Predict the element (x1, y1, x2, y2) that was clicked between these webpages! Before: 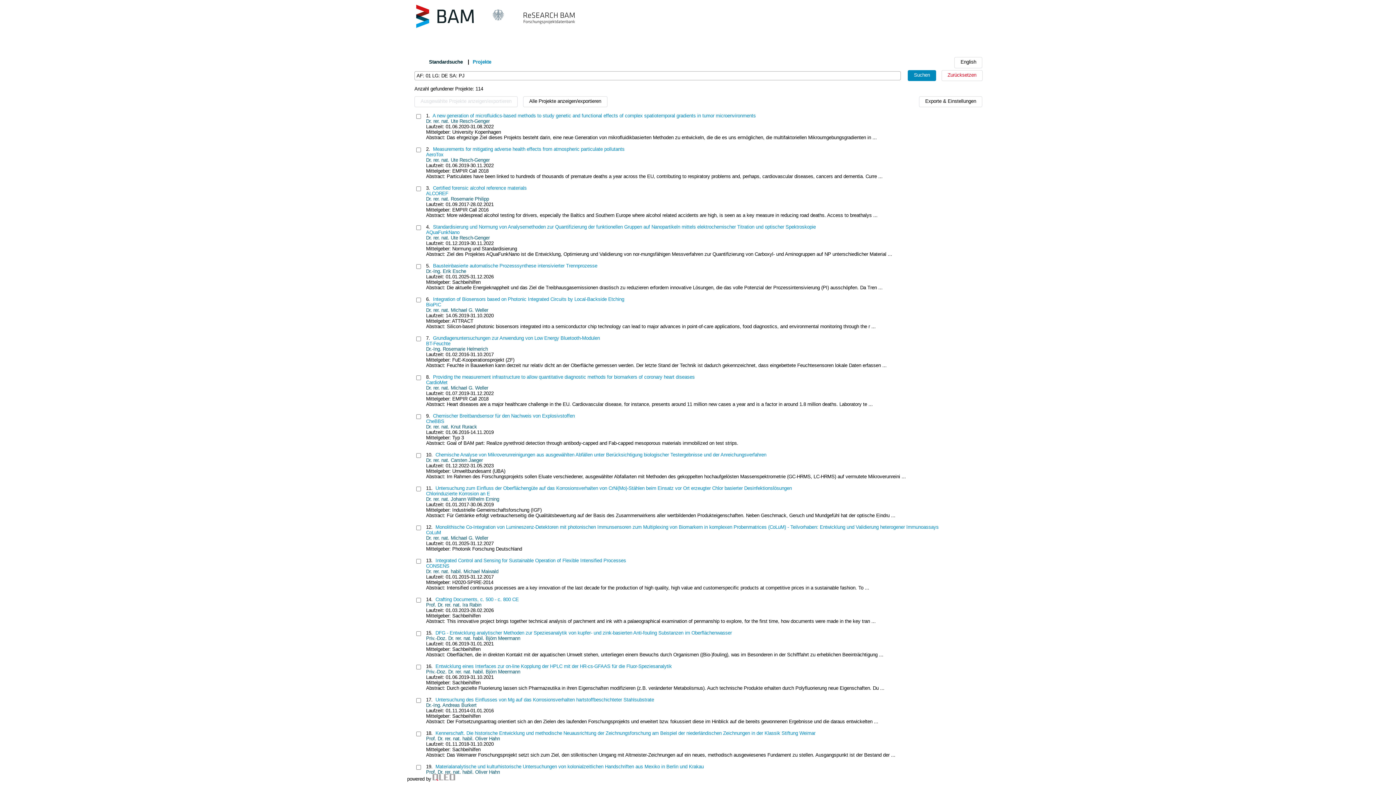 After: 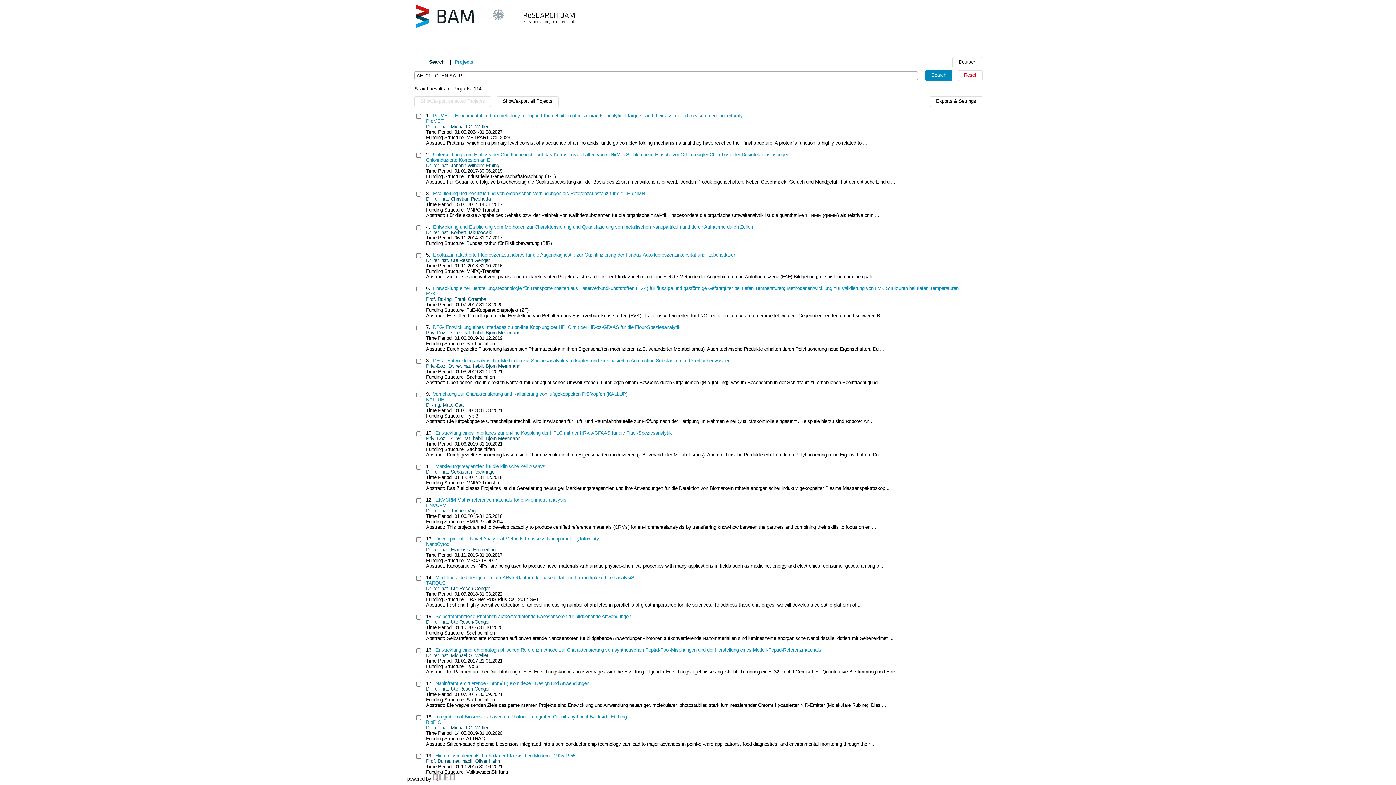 Action: bbox: (954, 57, 982, 68) label: English